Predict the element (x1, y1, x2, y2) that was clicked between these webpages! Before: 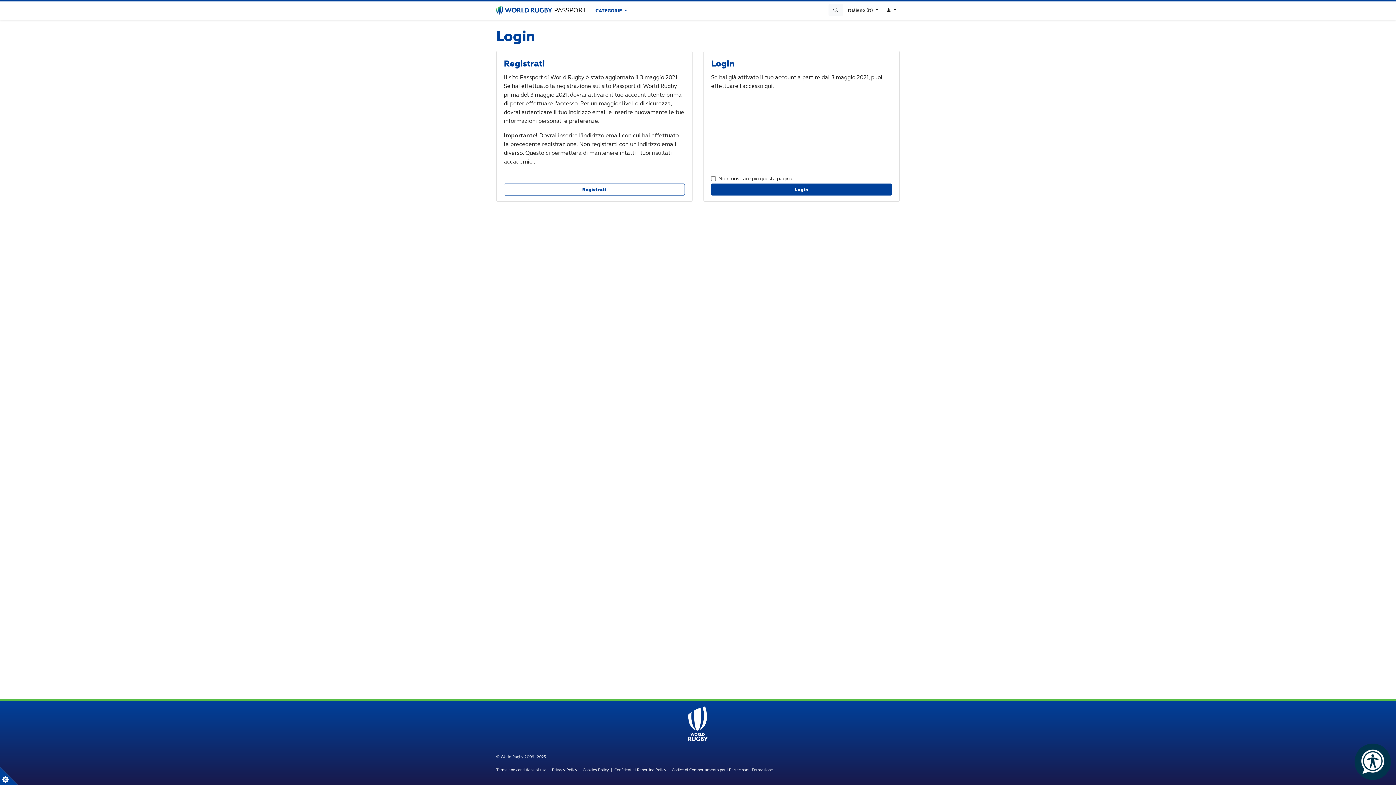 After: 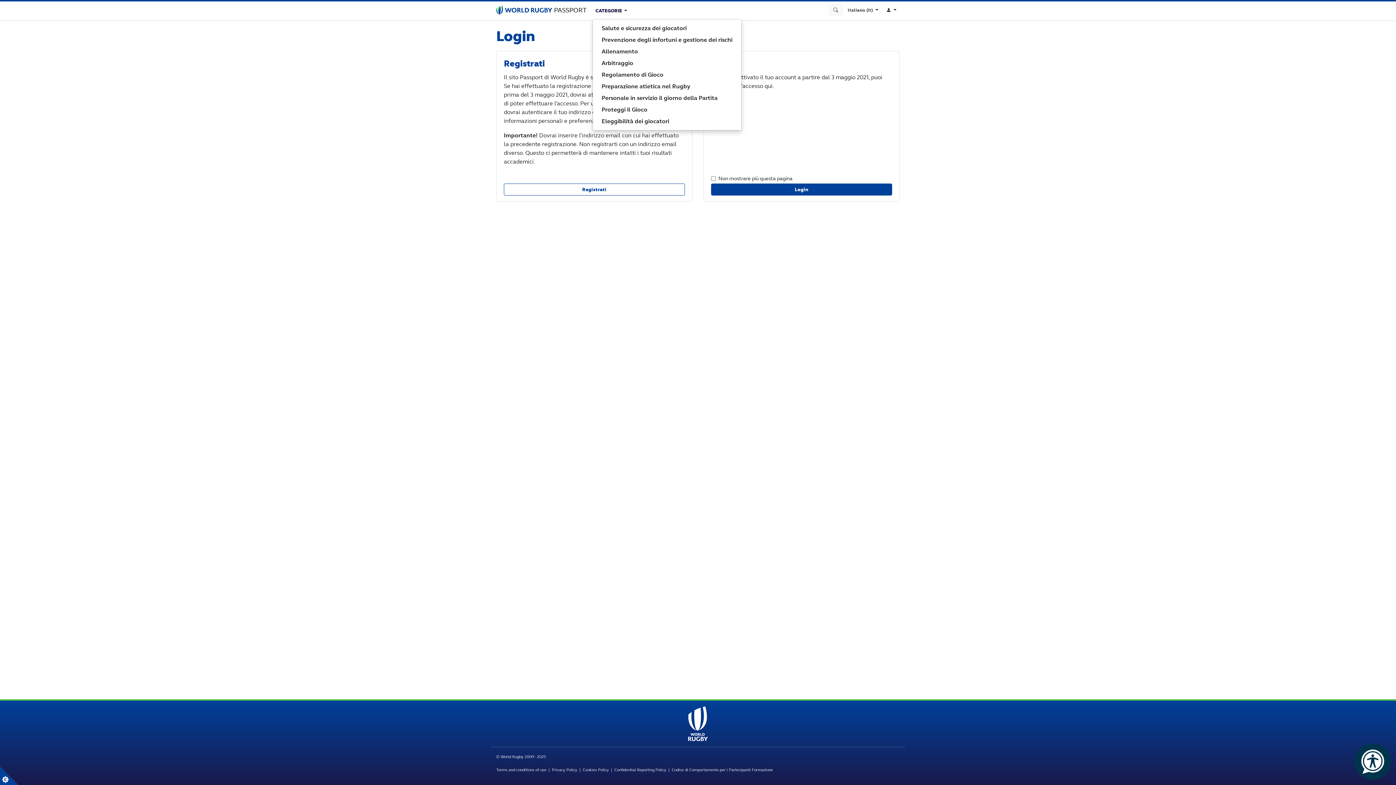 Action: label: CATEGORIE  bbox: (592, 4, 630, 17)